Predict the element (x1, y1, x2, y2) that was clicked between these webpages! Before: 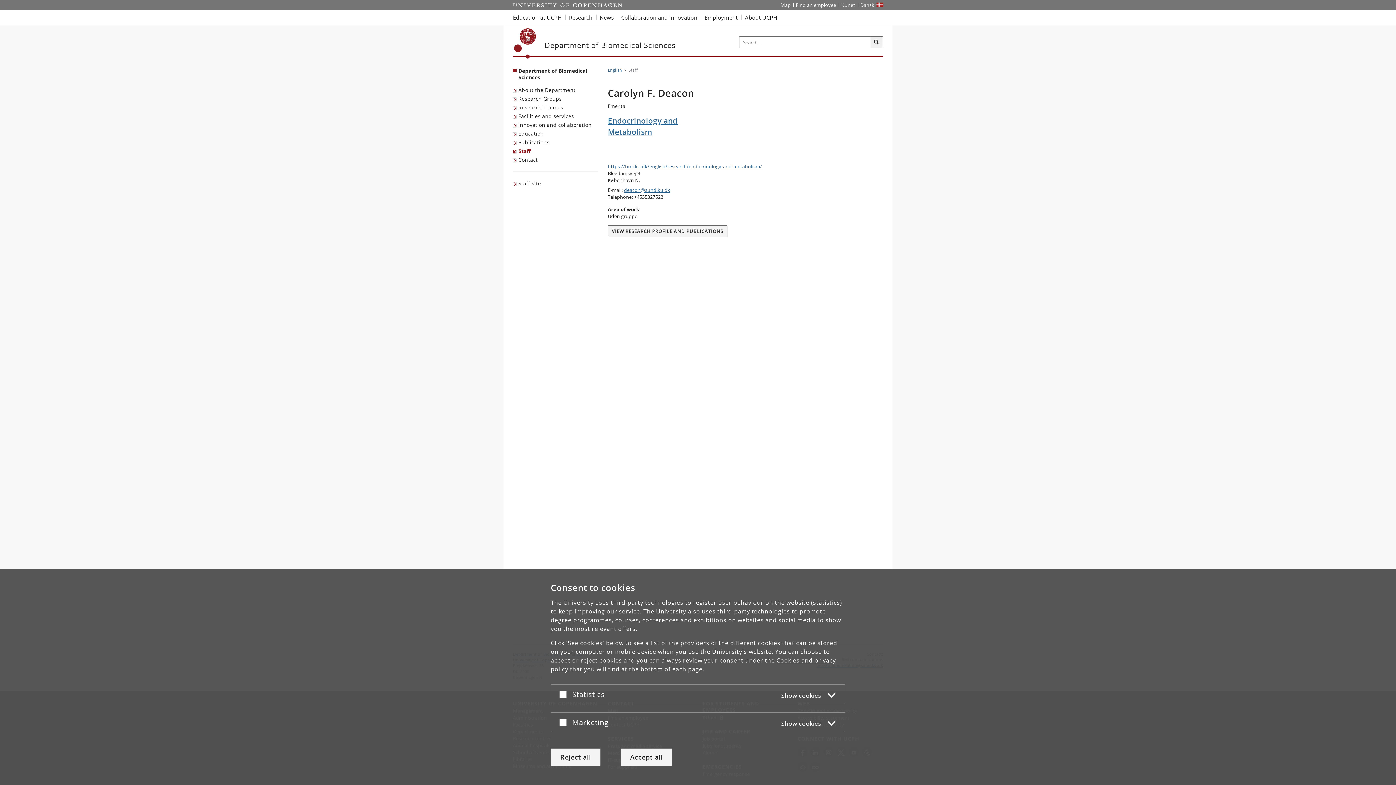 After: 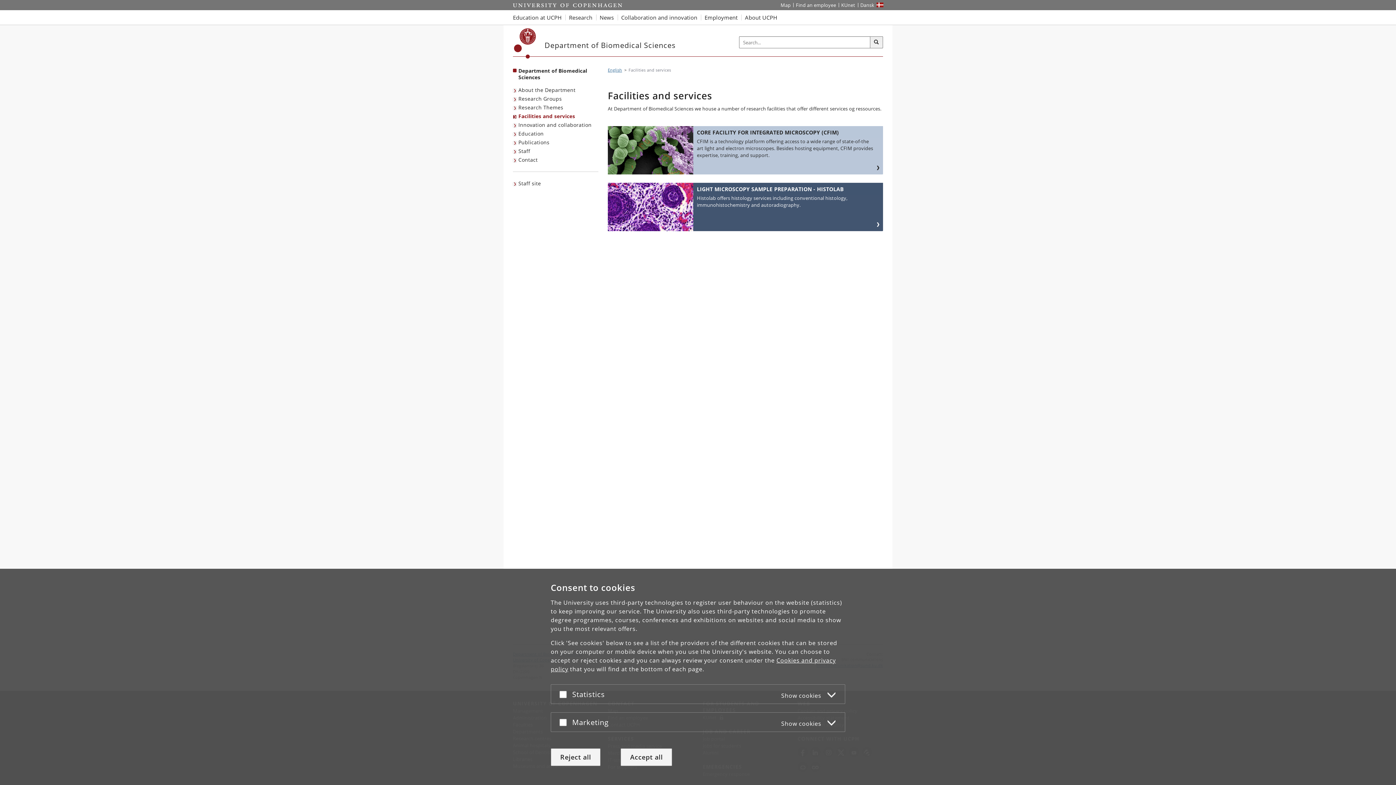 Action: bbox: (513, 112, 575, 120) label: Facilities and services